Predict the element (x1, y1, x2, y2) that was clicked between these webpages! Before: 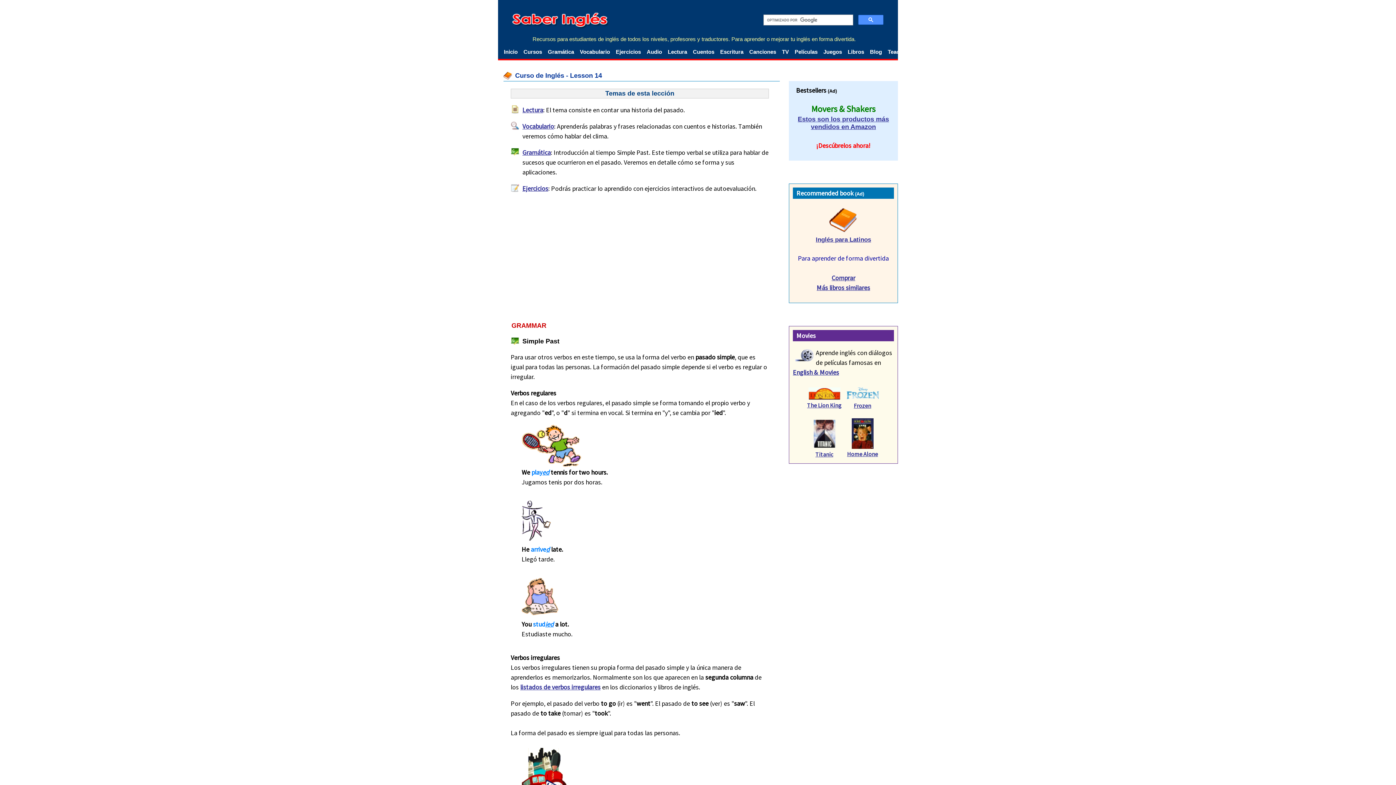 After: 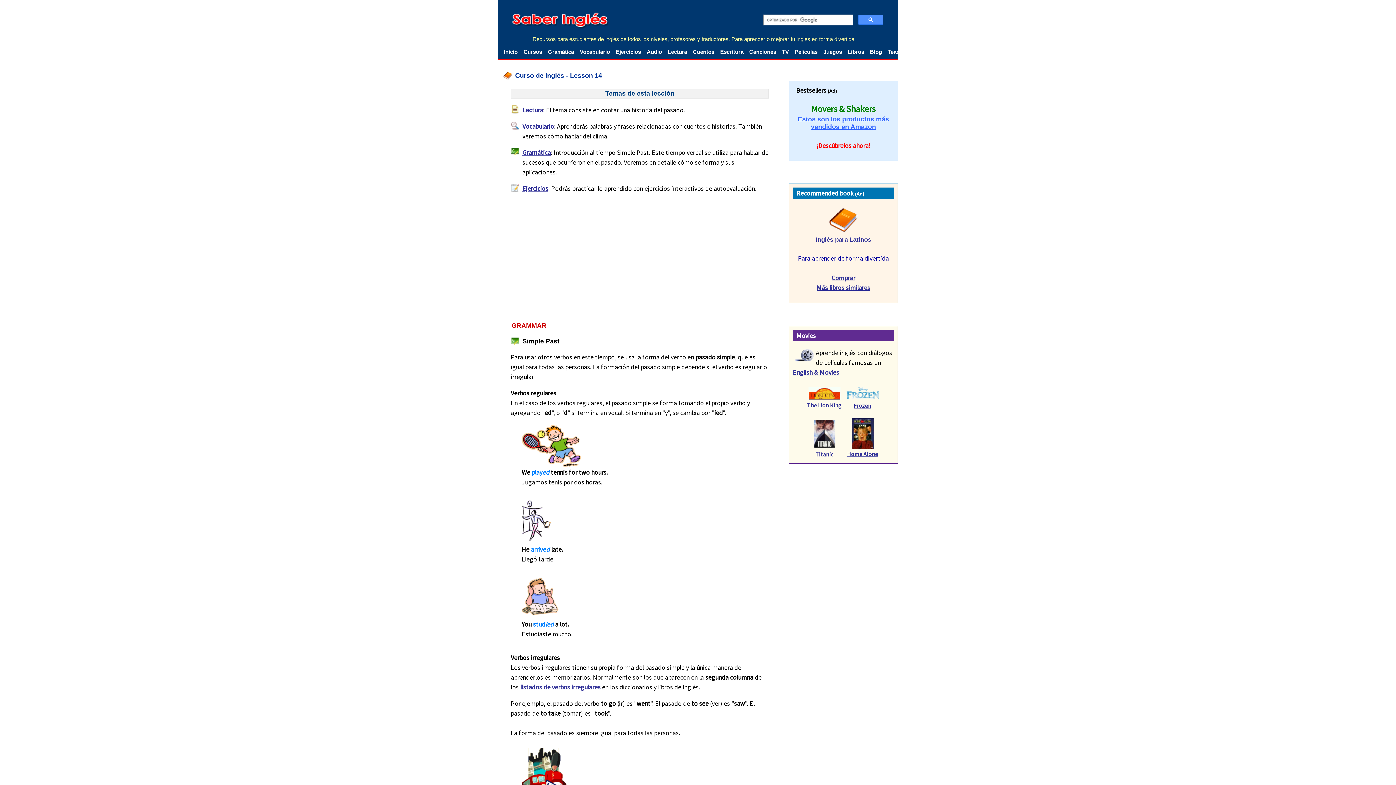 Action: label: Estos son los productos más vendidos en Amazon
 bbox: (798, 116, 889, 130)